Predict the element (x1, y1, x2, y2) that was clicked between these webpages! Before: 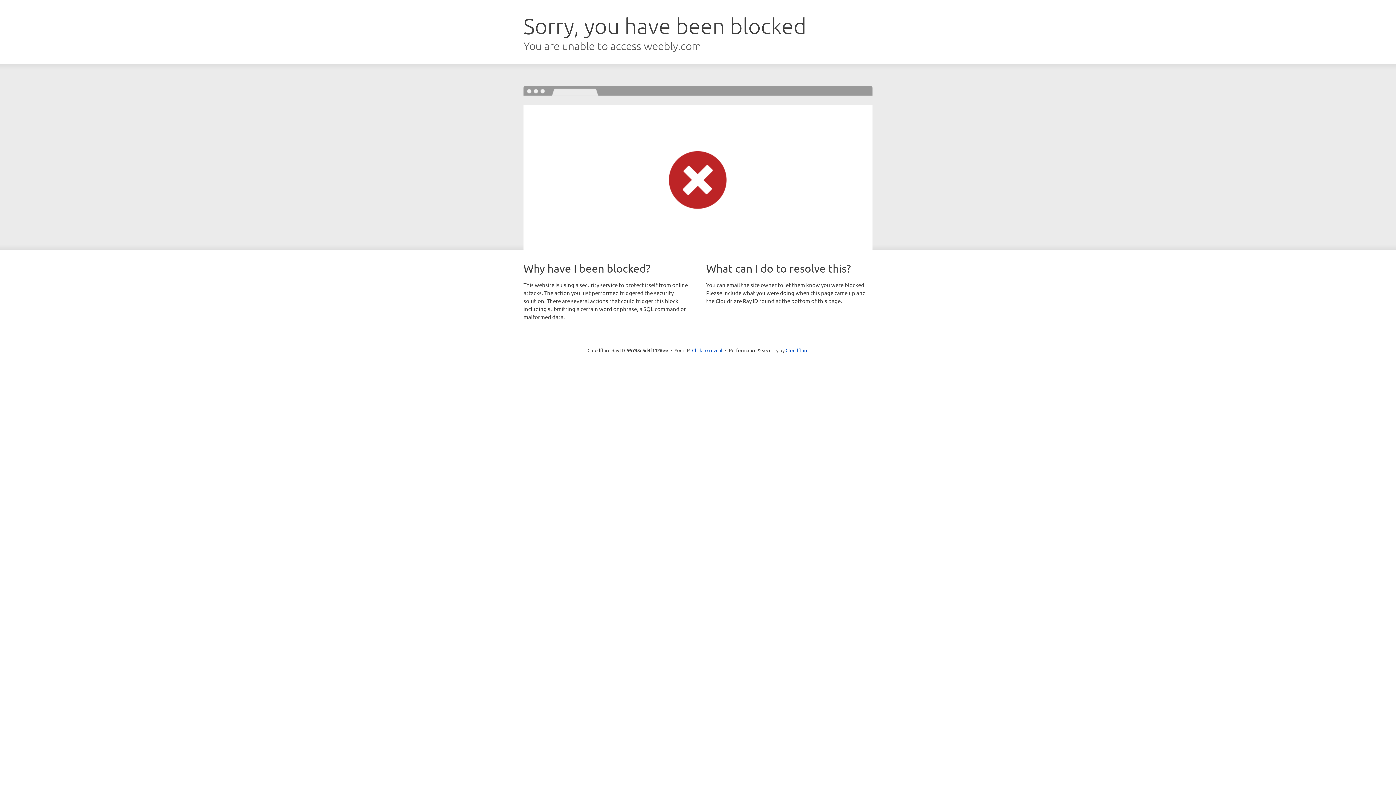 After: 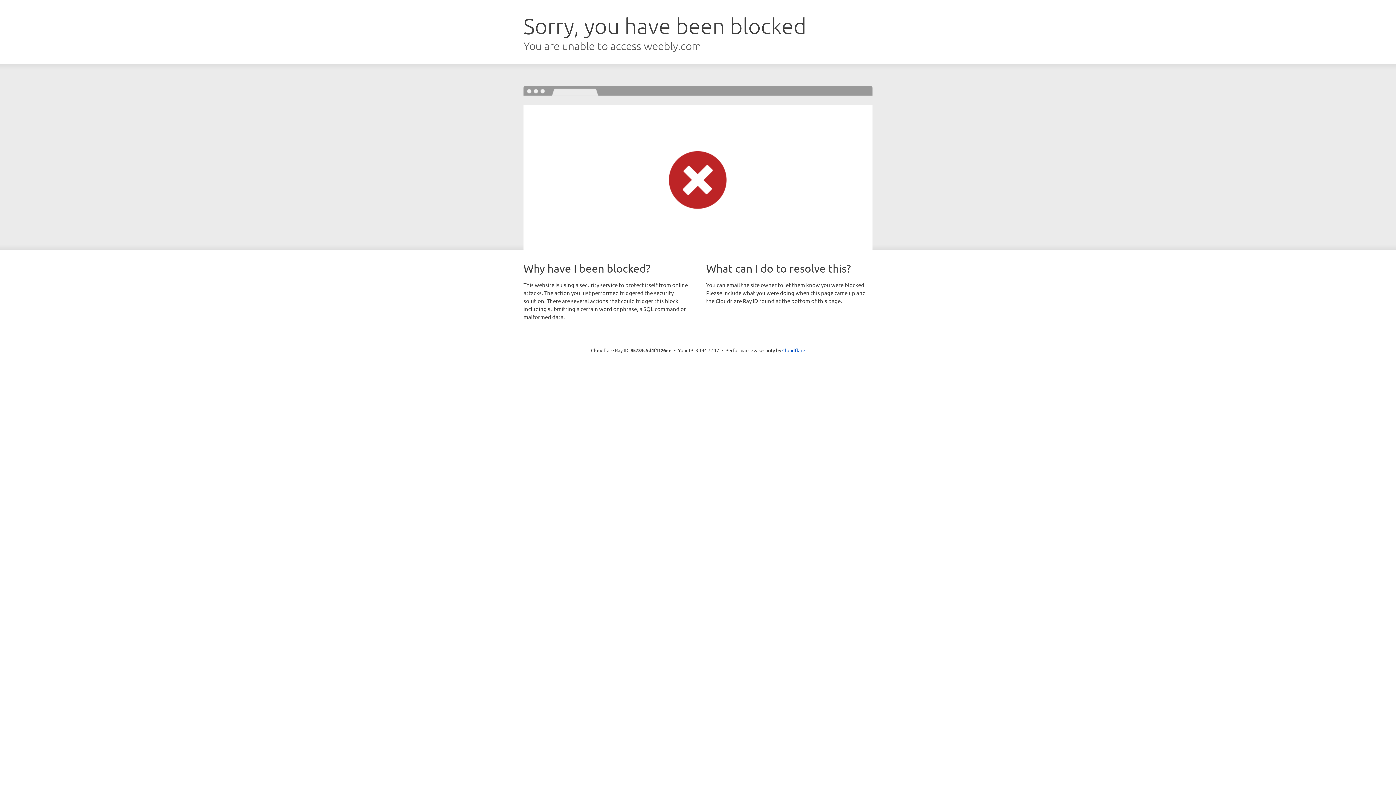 Action: bbox: (692, 346, 722, 353) label: Click to reveal